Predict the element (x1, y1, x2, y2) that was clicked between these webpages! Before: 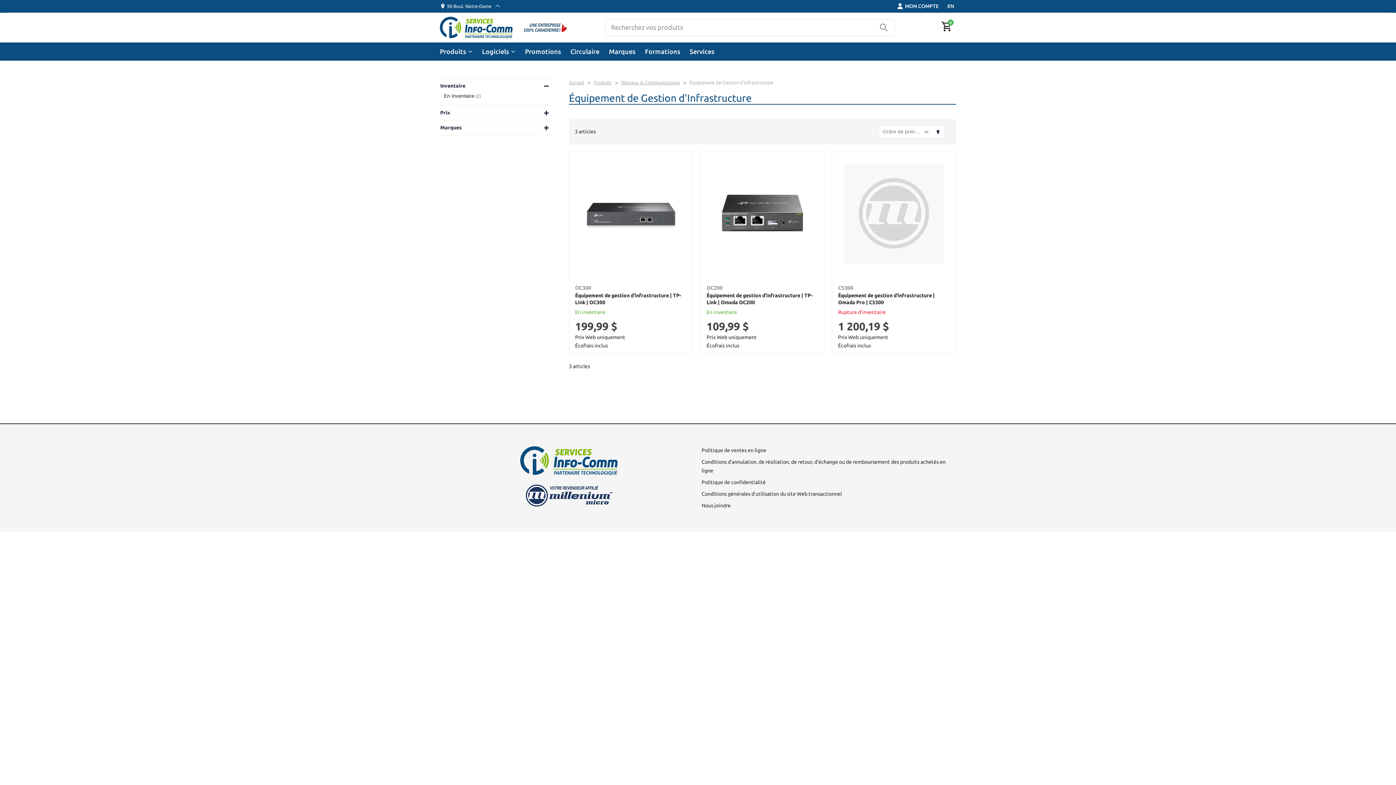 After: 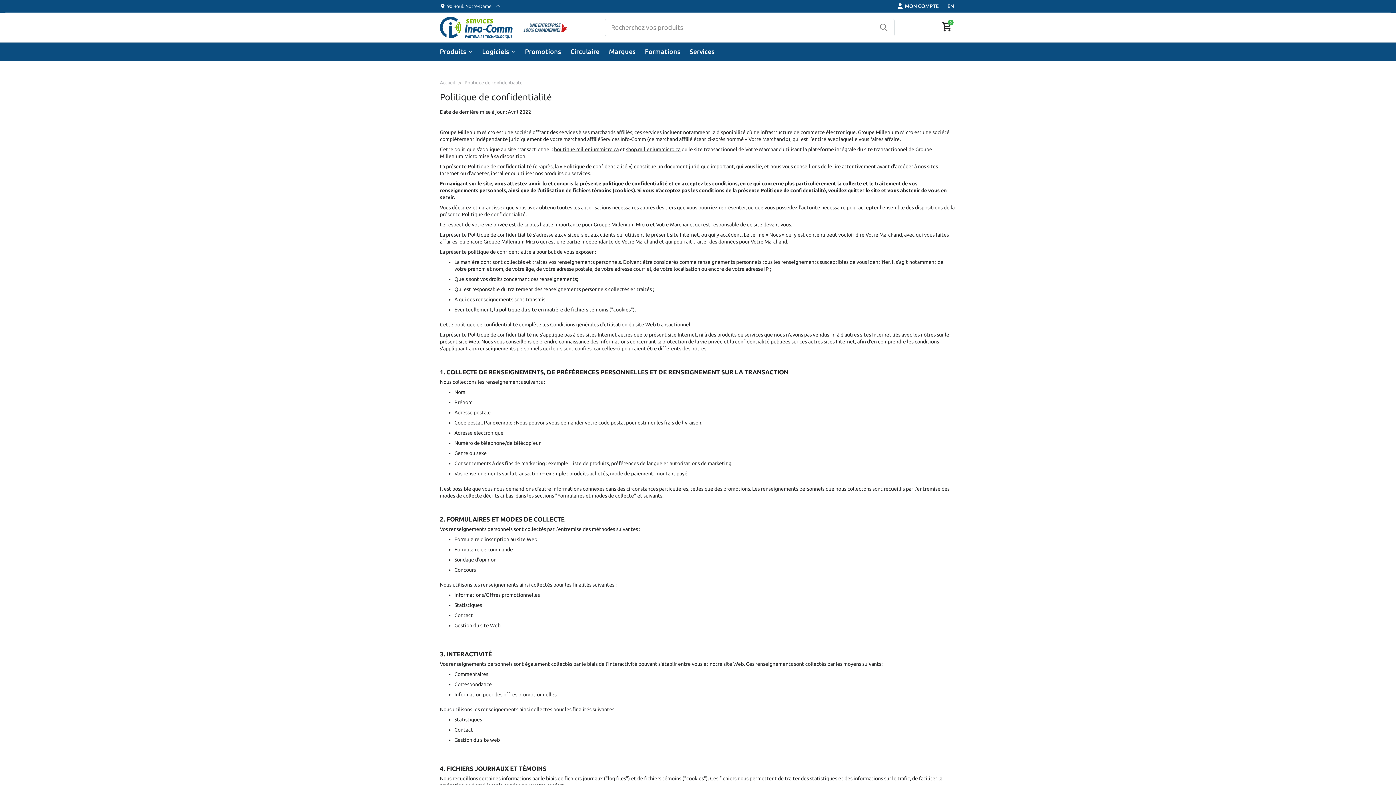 Action: bbox: (701, 478, 765, 486) label: Politique de confidentialité